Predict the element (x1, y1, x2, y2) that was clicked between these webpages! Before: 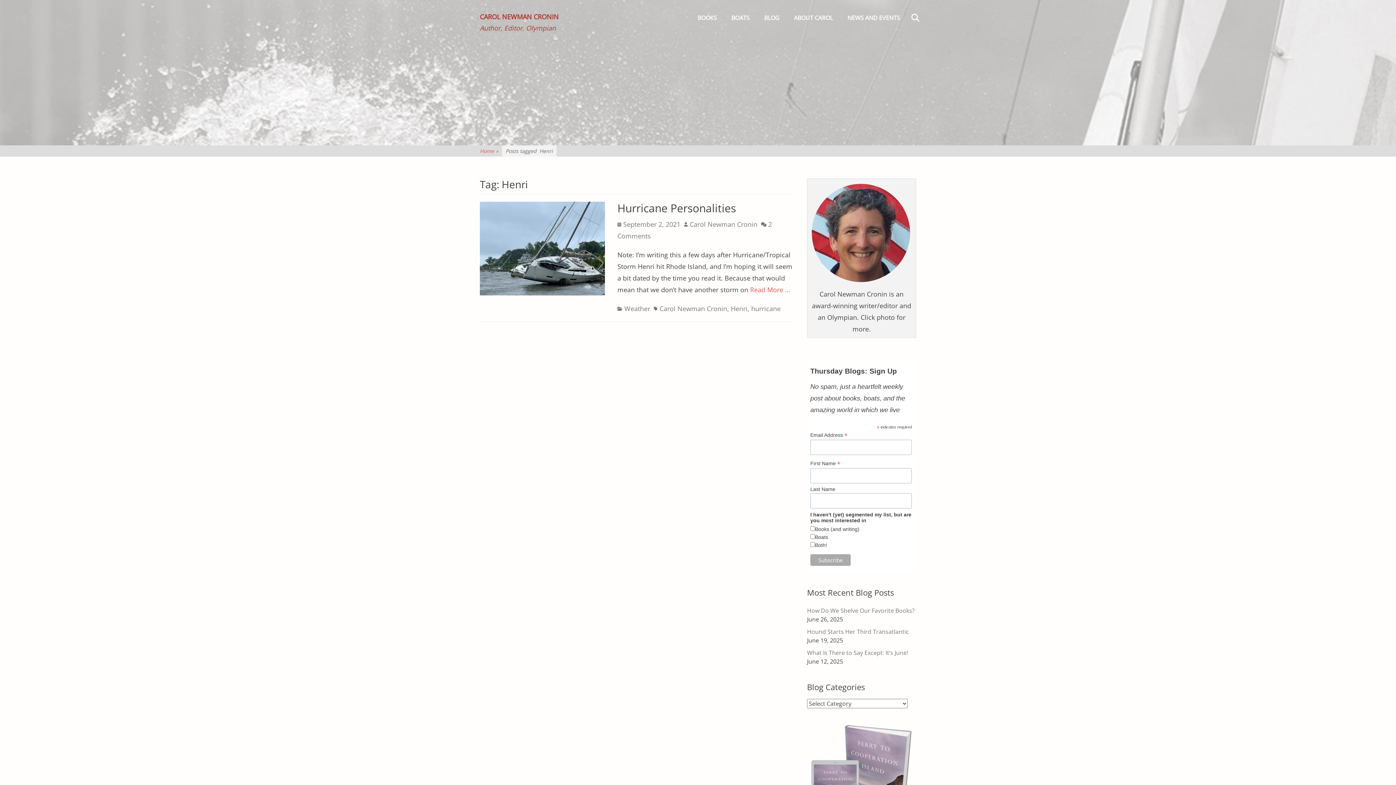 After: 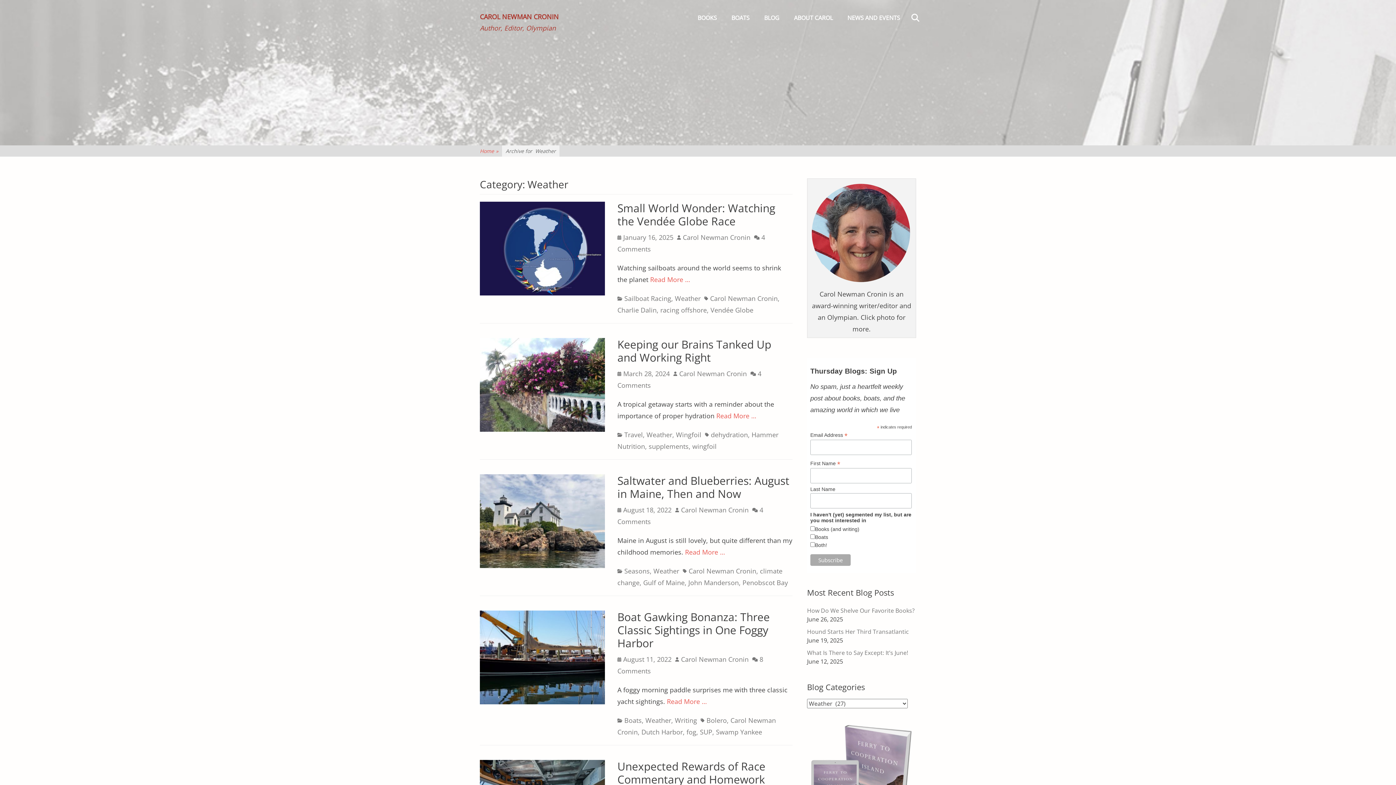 Action: label: Weather bbox: (617, 304, 650, 313)